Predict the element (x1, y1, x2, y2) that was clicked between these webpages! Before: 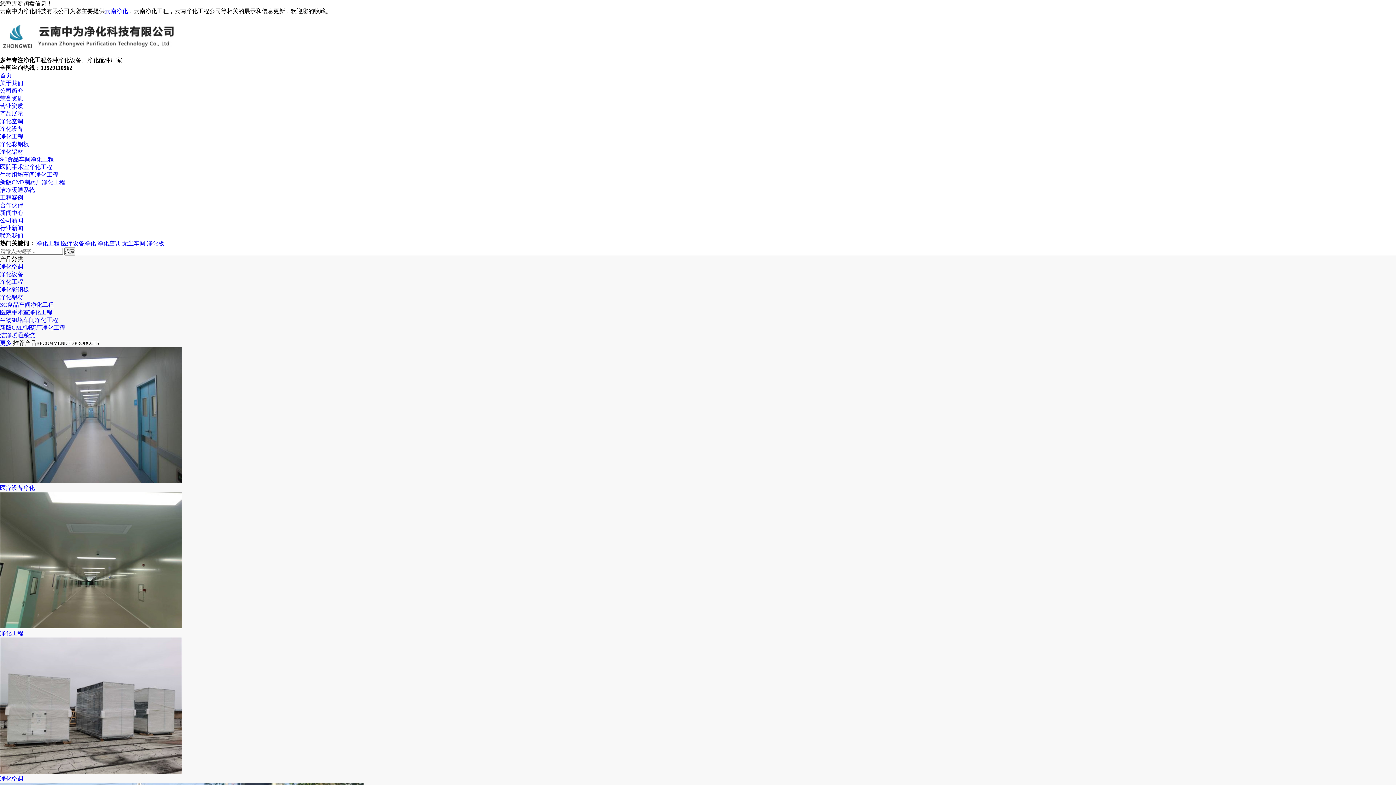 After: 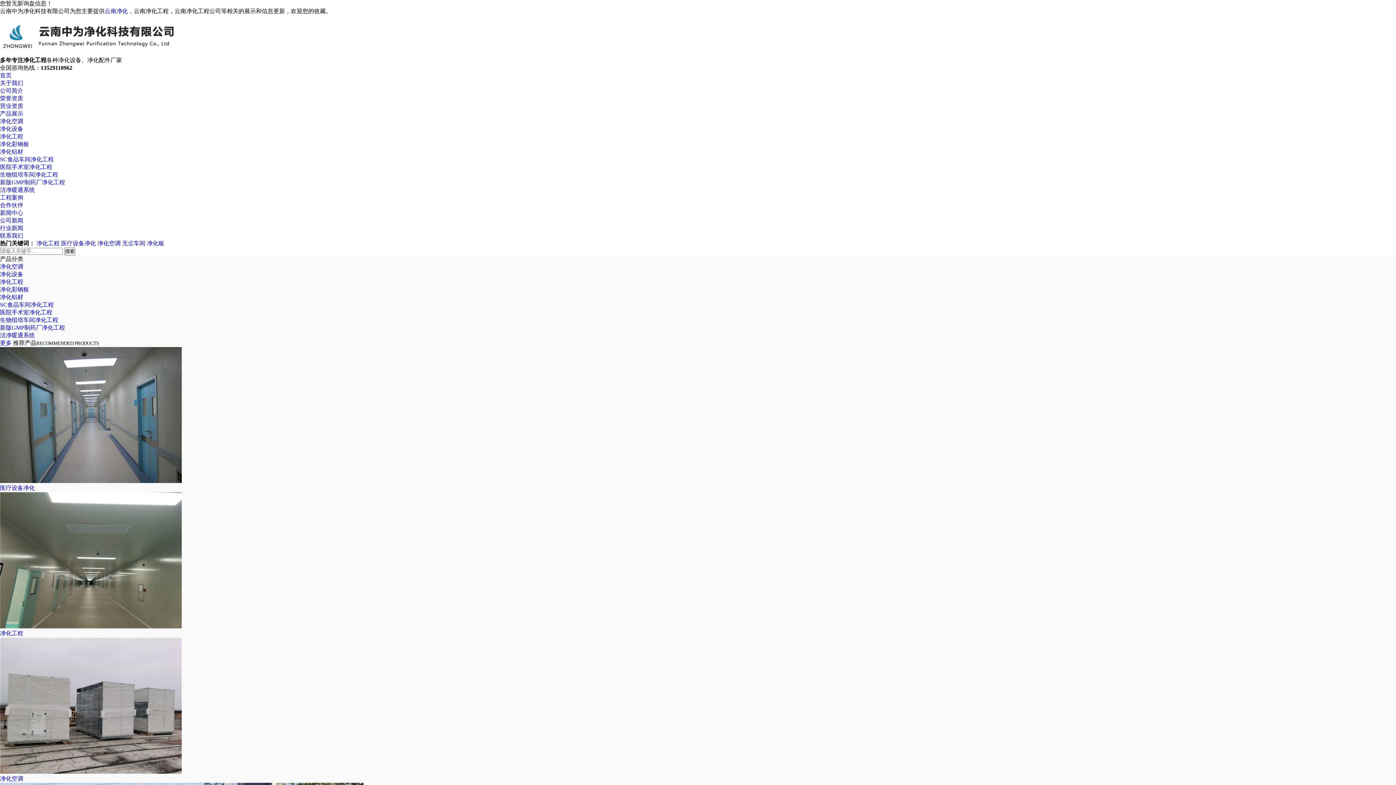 Action: label: 云南净化 bbox: (104, 8, 128, 14)